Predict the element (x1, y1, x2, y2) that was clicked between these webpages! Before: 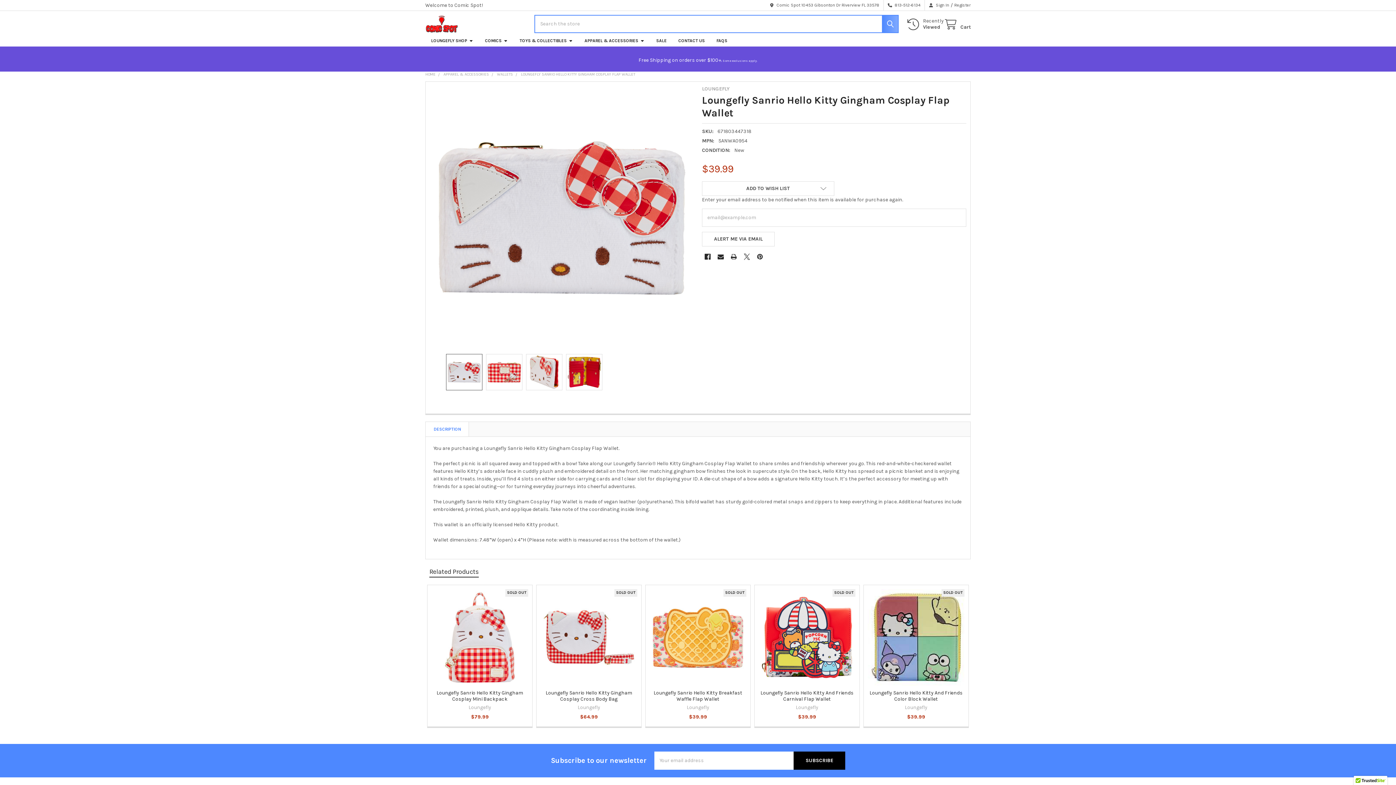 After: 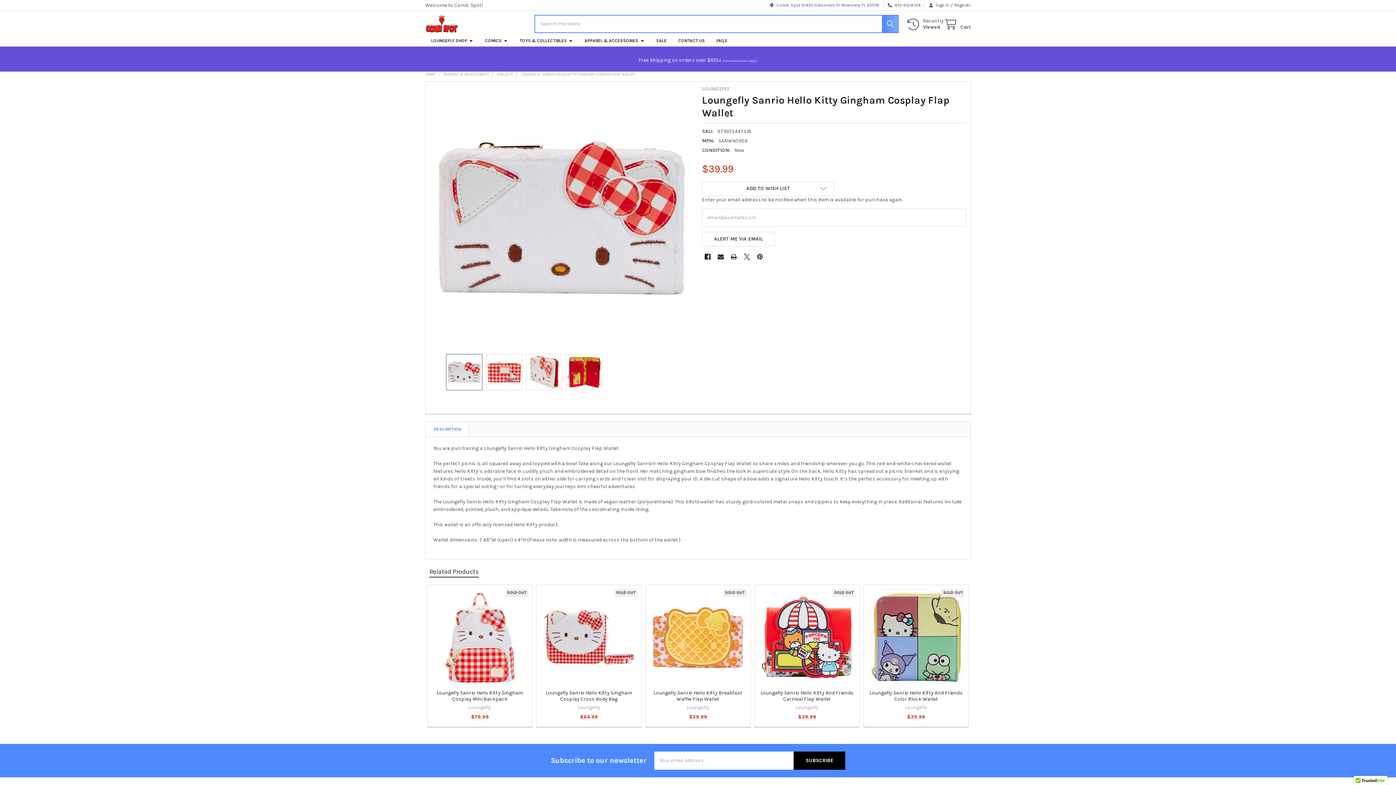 Action: bbox: (521, 71, 635, 76) label: LOUNGEFLY SANRIO HELLO KITTY GINGHAM COSPLAY FLAP WALLET